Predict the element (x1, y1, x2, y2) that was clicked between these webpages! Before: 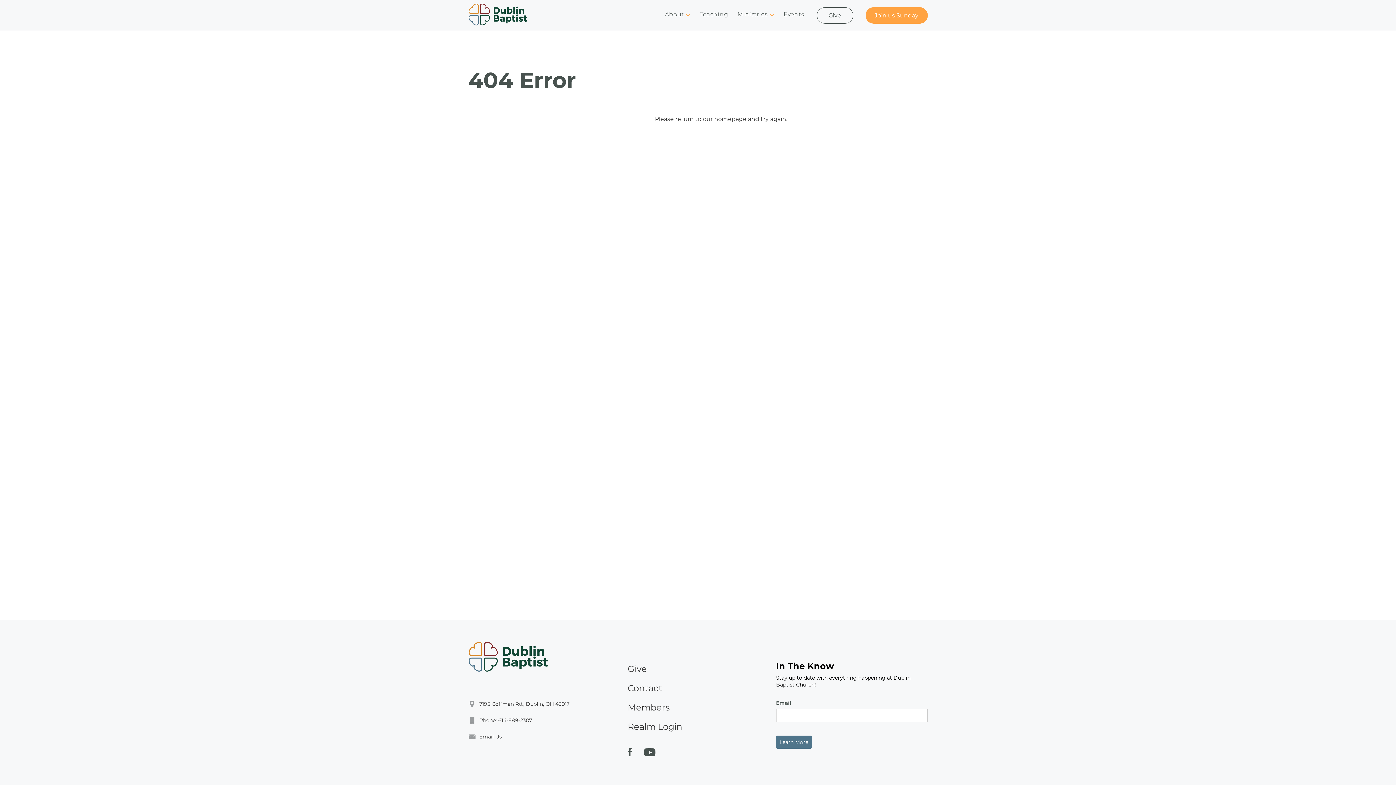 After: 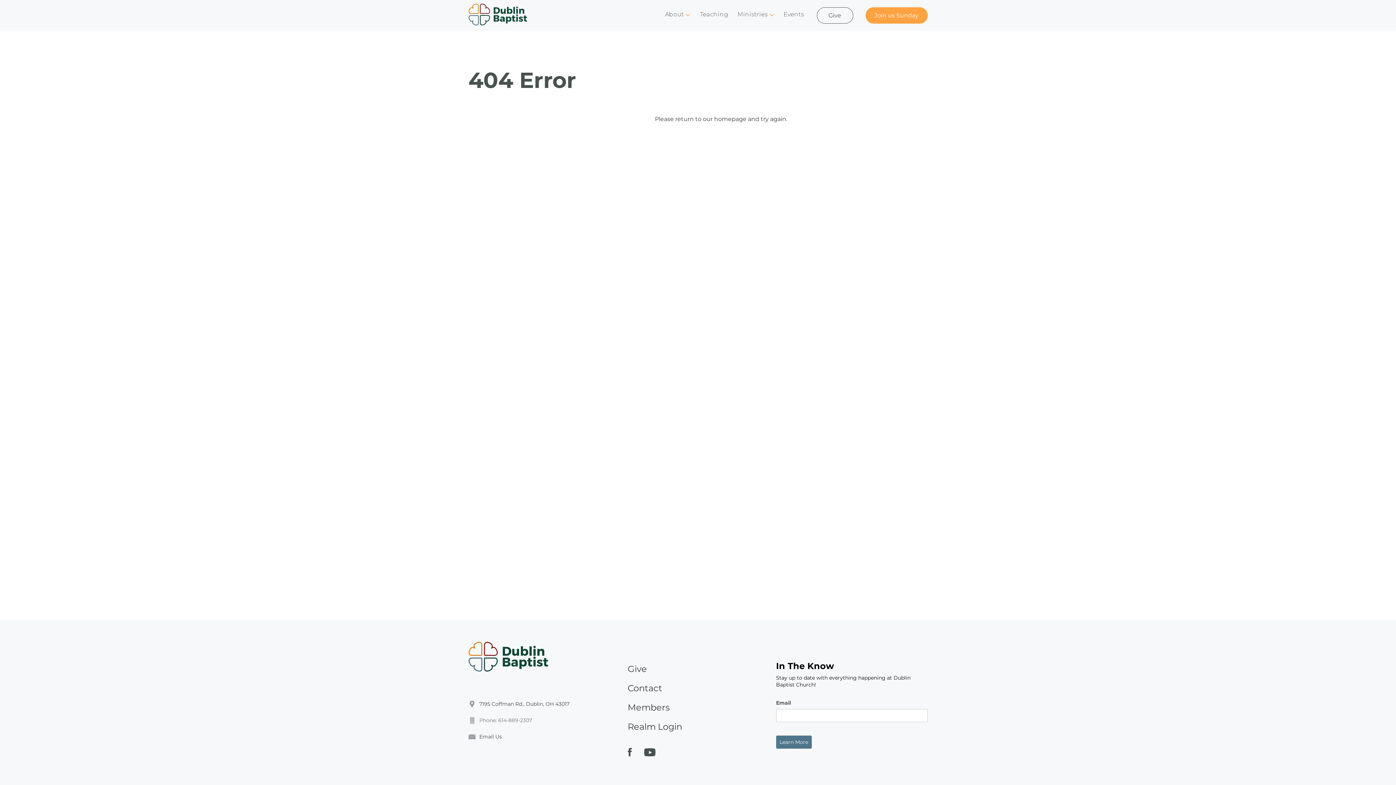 Action: bbox: (468, 715, 620, 726) label: Phone: 614-889-2307